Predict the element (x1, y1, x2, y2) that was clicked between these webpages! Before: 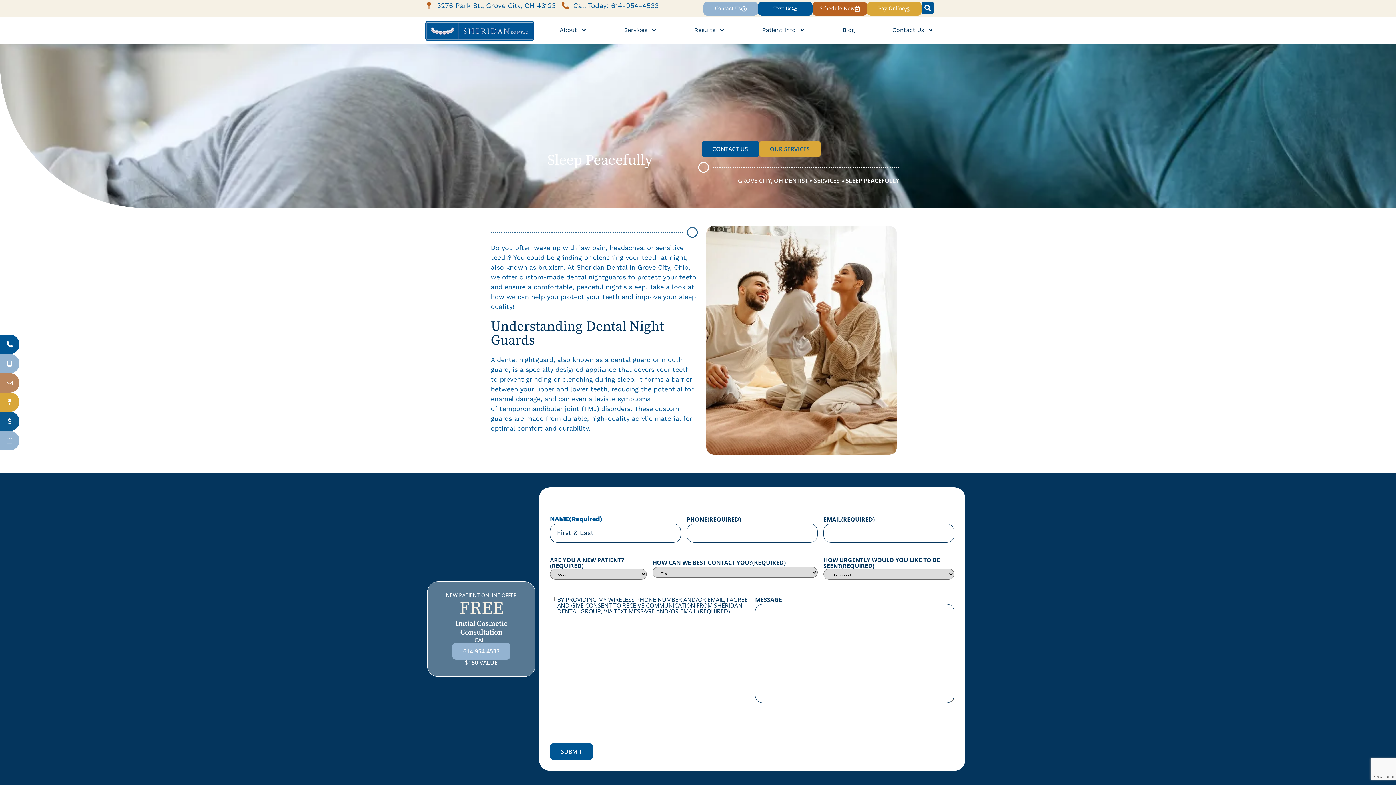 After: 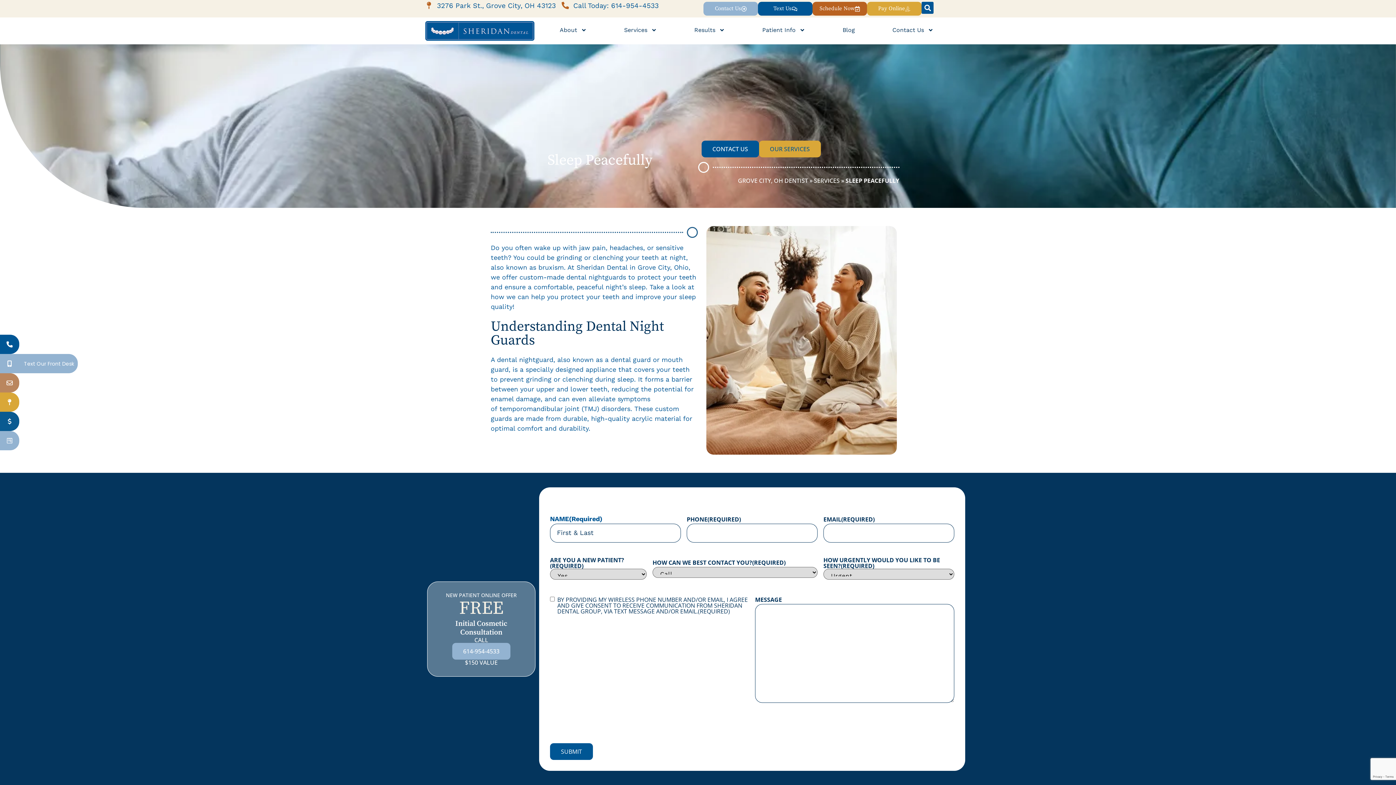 Action: bbox: (0, 354, 19, 373)